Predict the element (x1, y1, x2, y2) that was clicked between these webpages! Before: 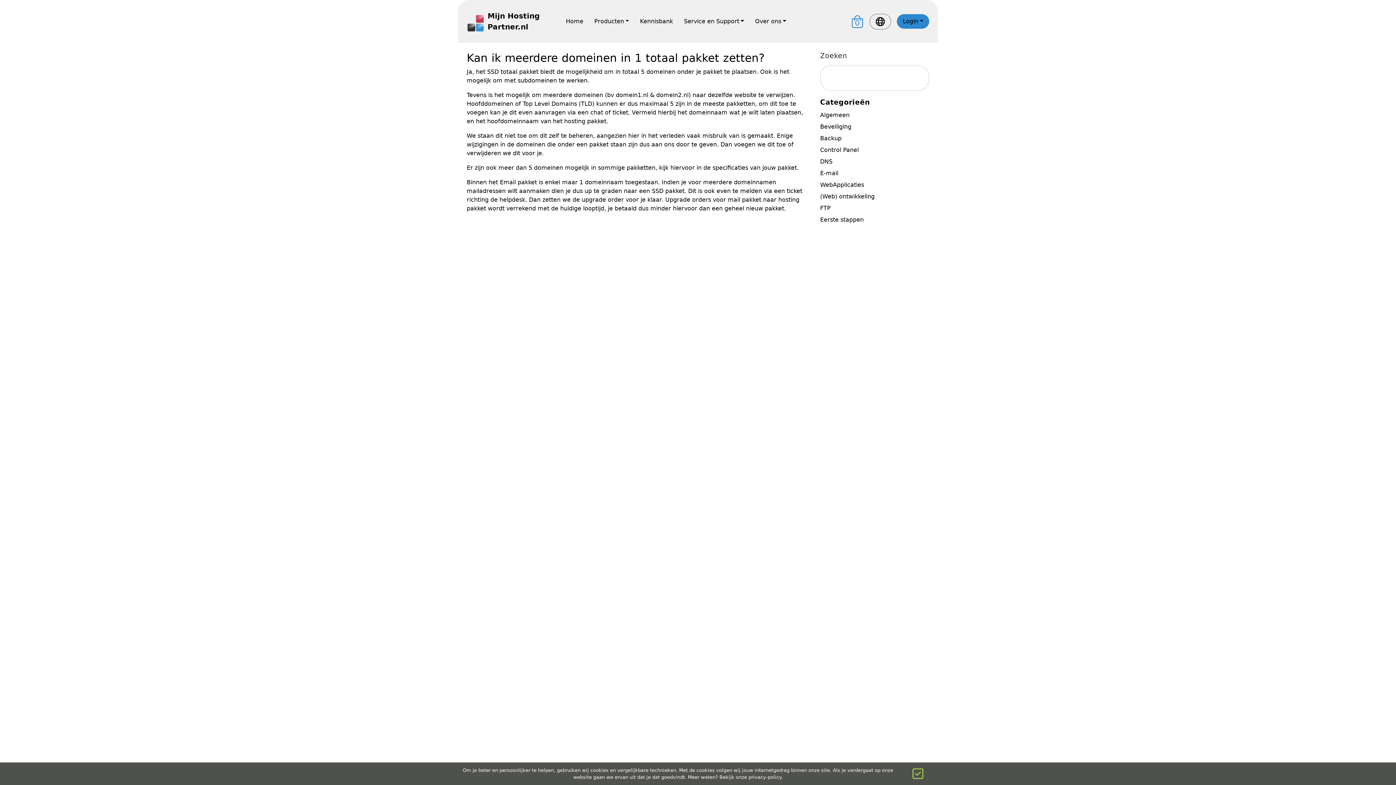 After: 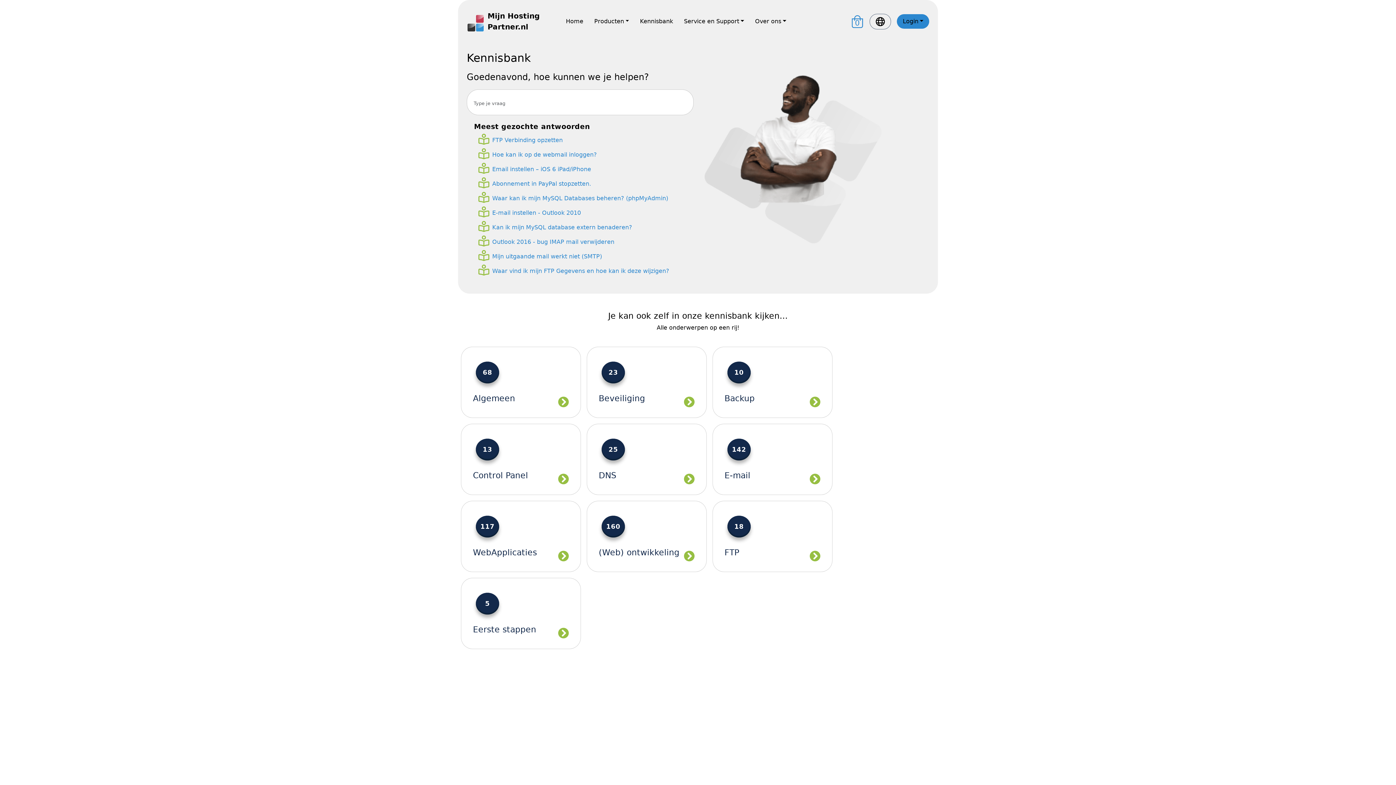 Action: bbox: (640, 17, 673, 25) label: Kennisbank